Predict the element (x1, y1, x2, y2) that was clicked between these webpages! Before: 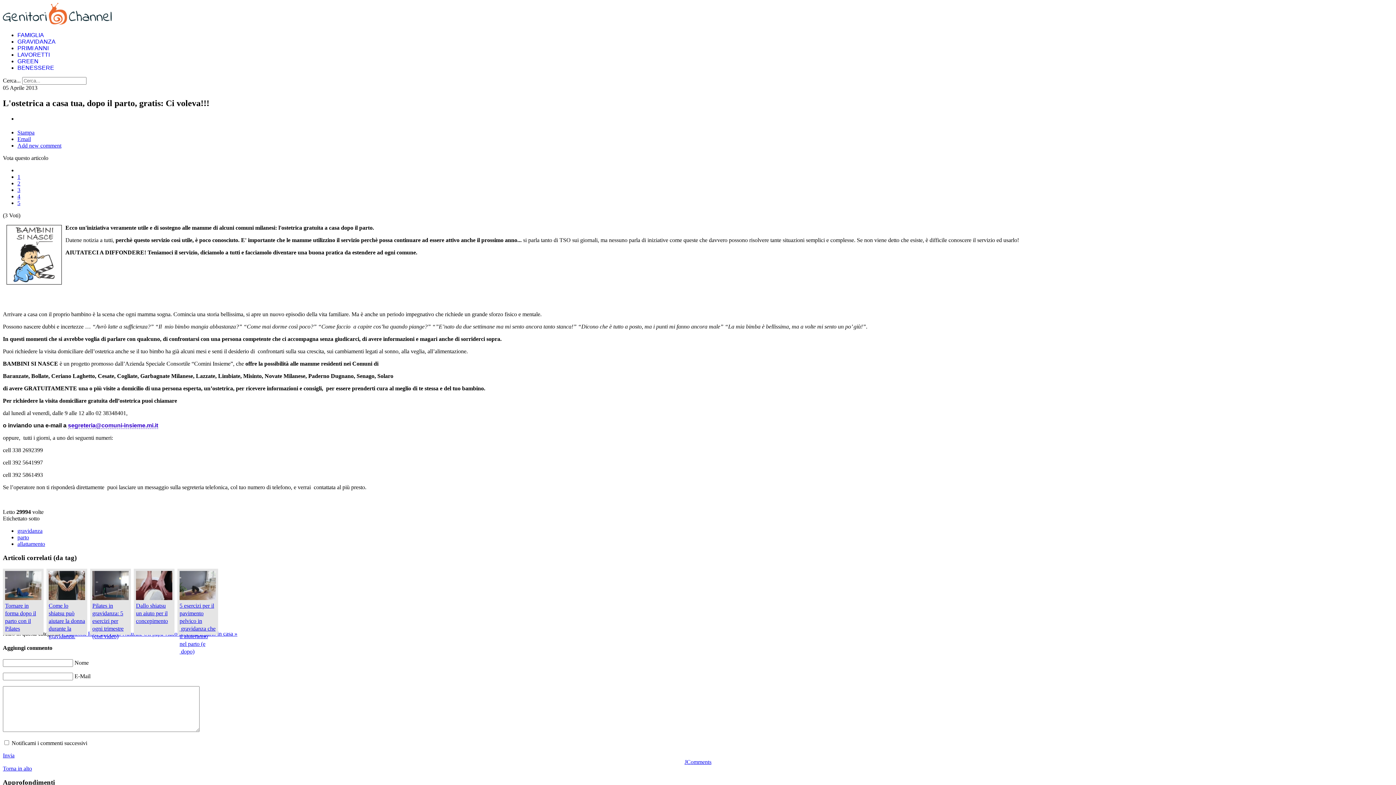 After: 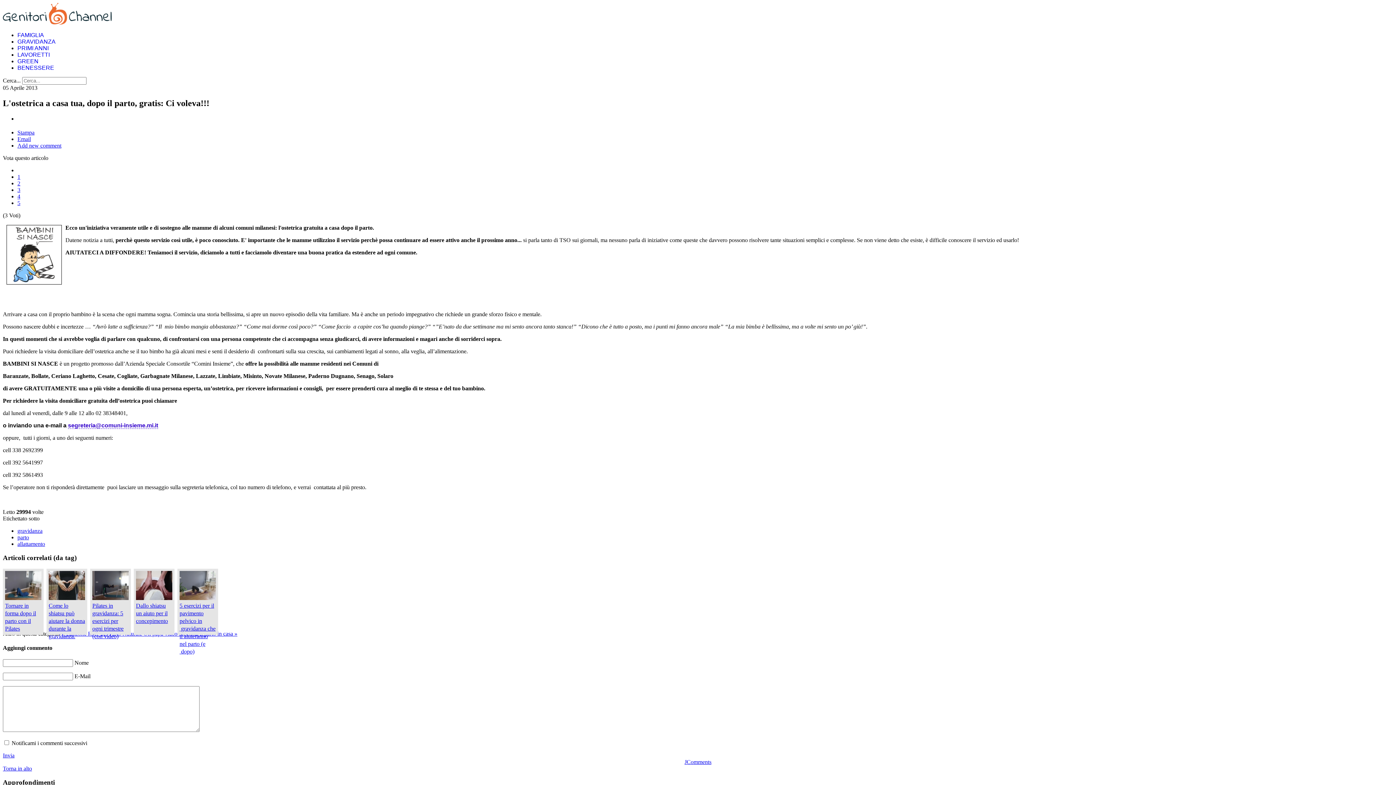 Action: label: 3 bbox: (17, 186, 20, 192)